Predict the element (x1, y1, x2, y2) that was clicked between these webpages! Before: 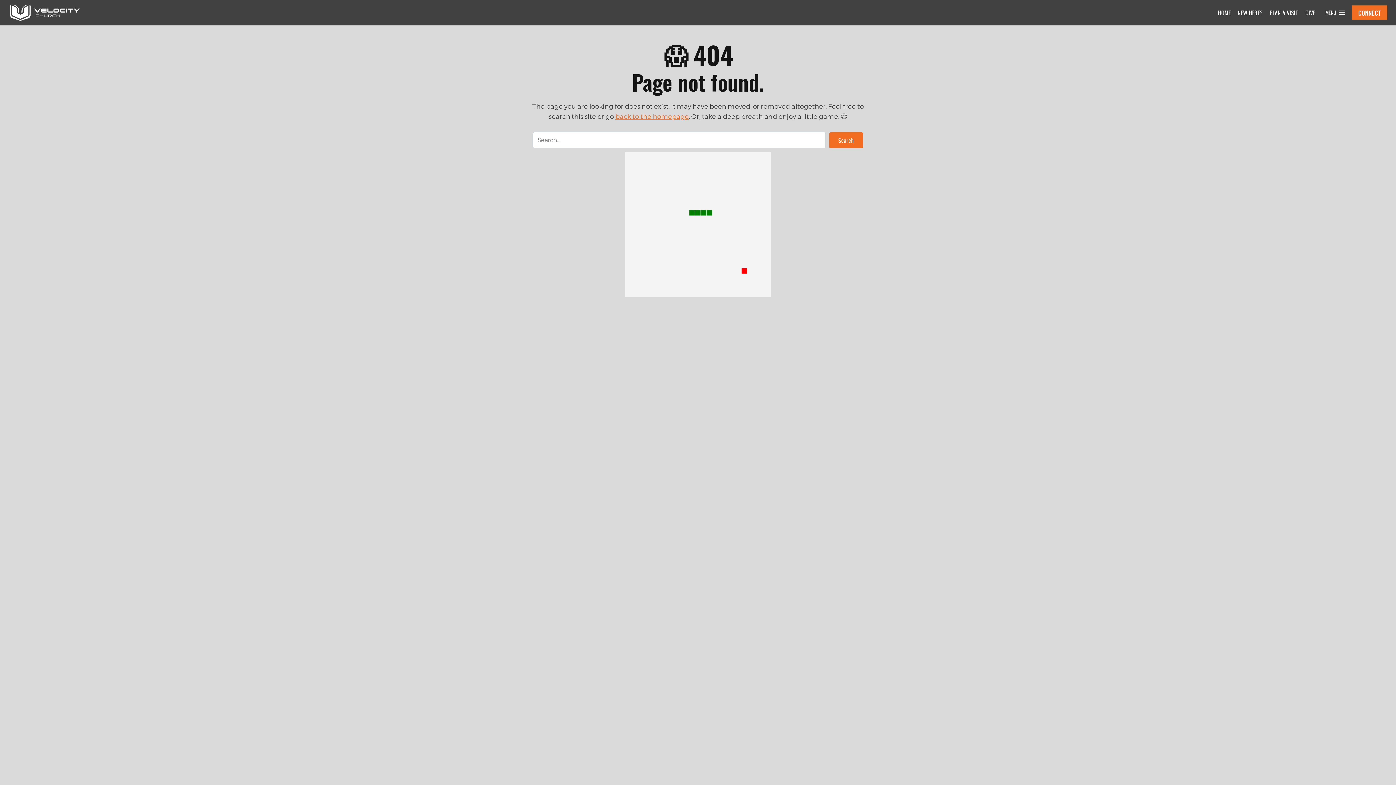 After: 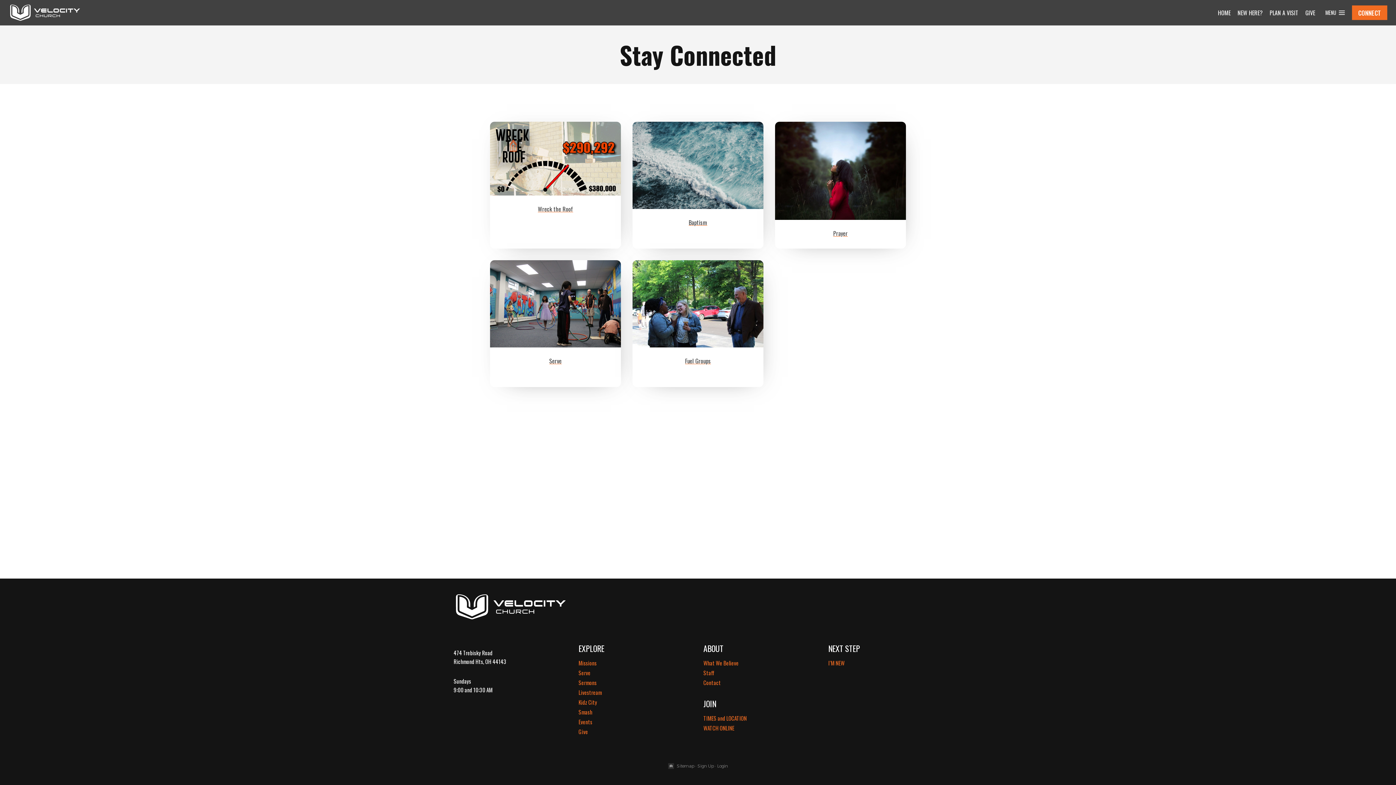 Action: label: CONNECT bbox: (1352, 5, 1387, 20)